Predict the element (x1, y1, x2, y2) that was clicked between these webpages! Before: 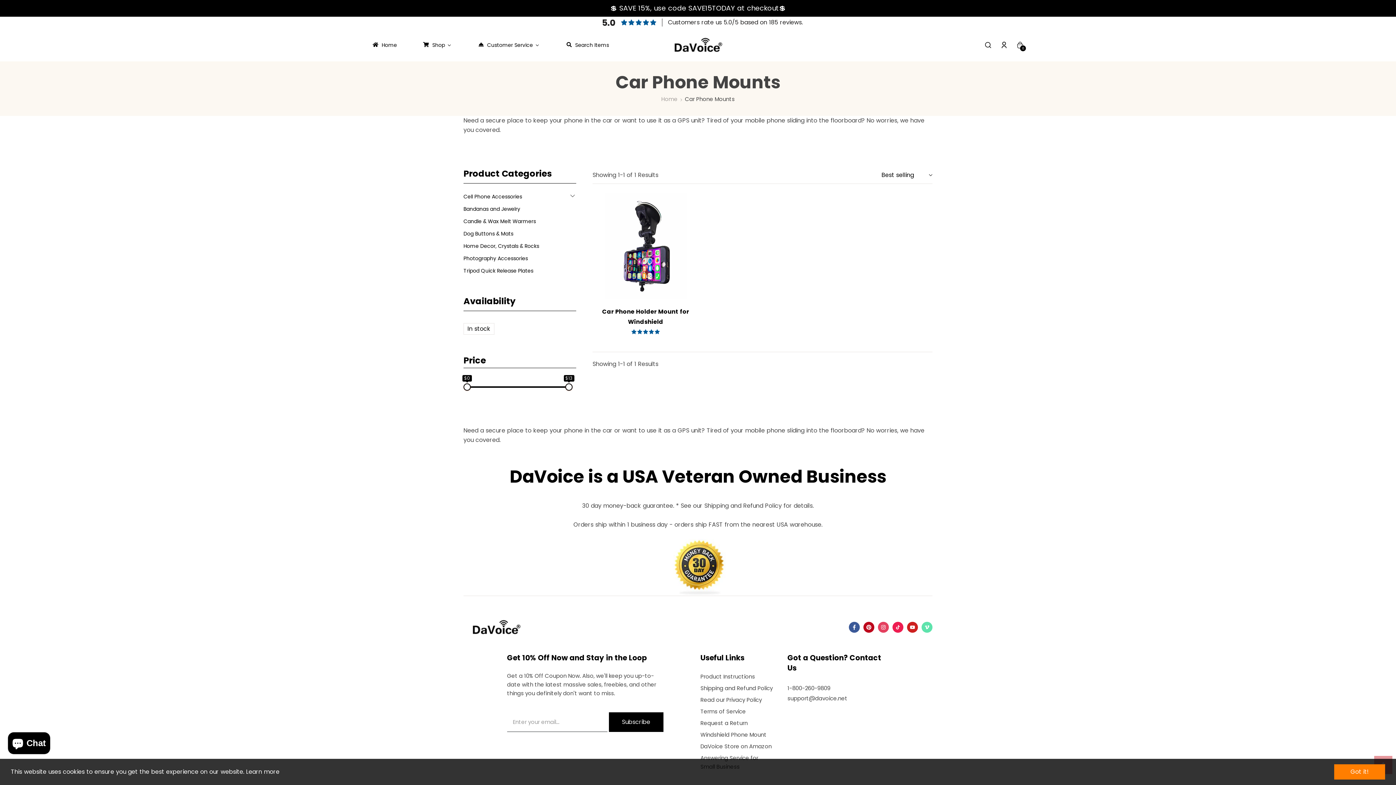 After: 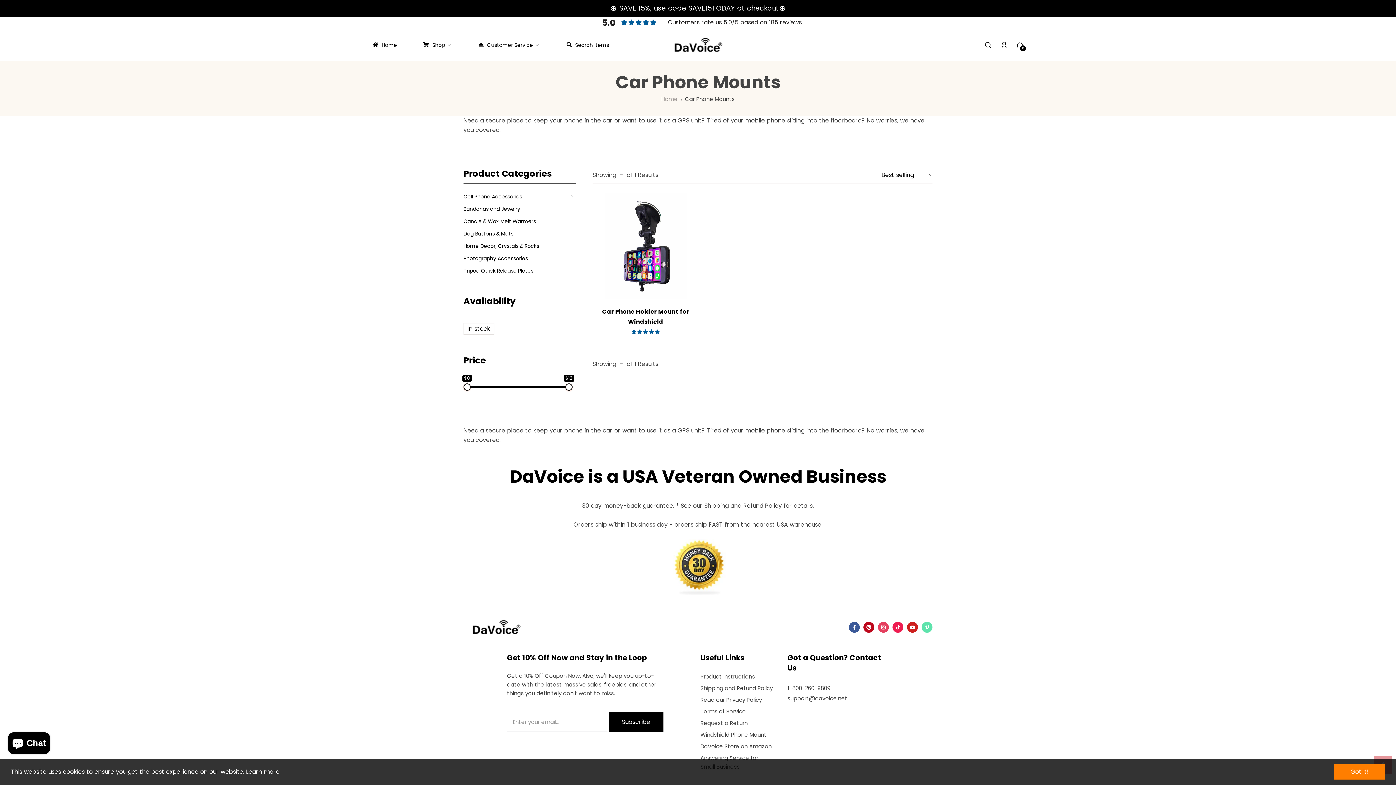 Action: bbox: (787, 712, 830, 718) label: GET DIRECTIONS